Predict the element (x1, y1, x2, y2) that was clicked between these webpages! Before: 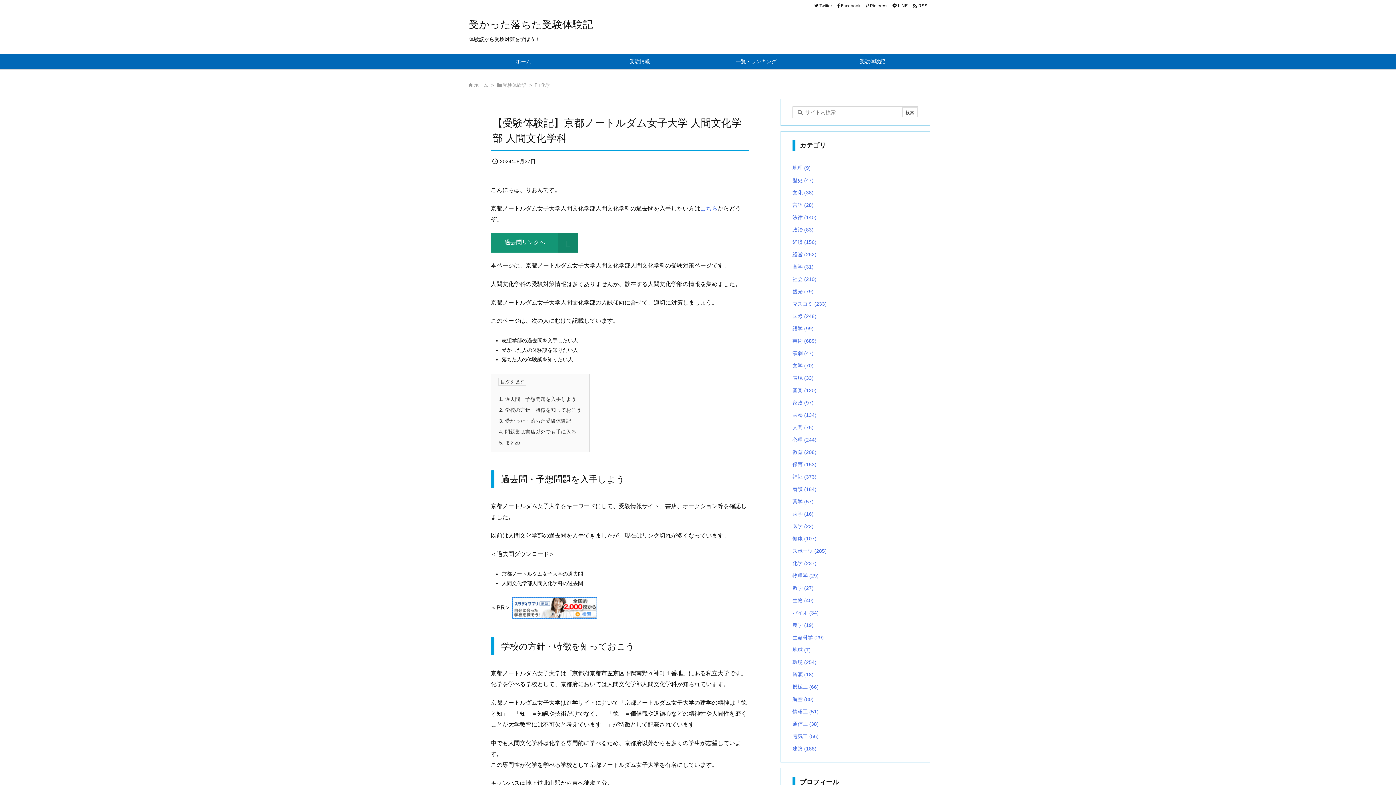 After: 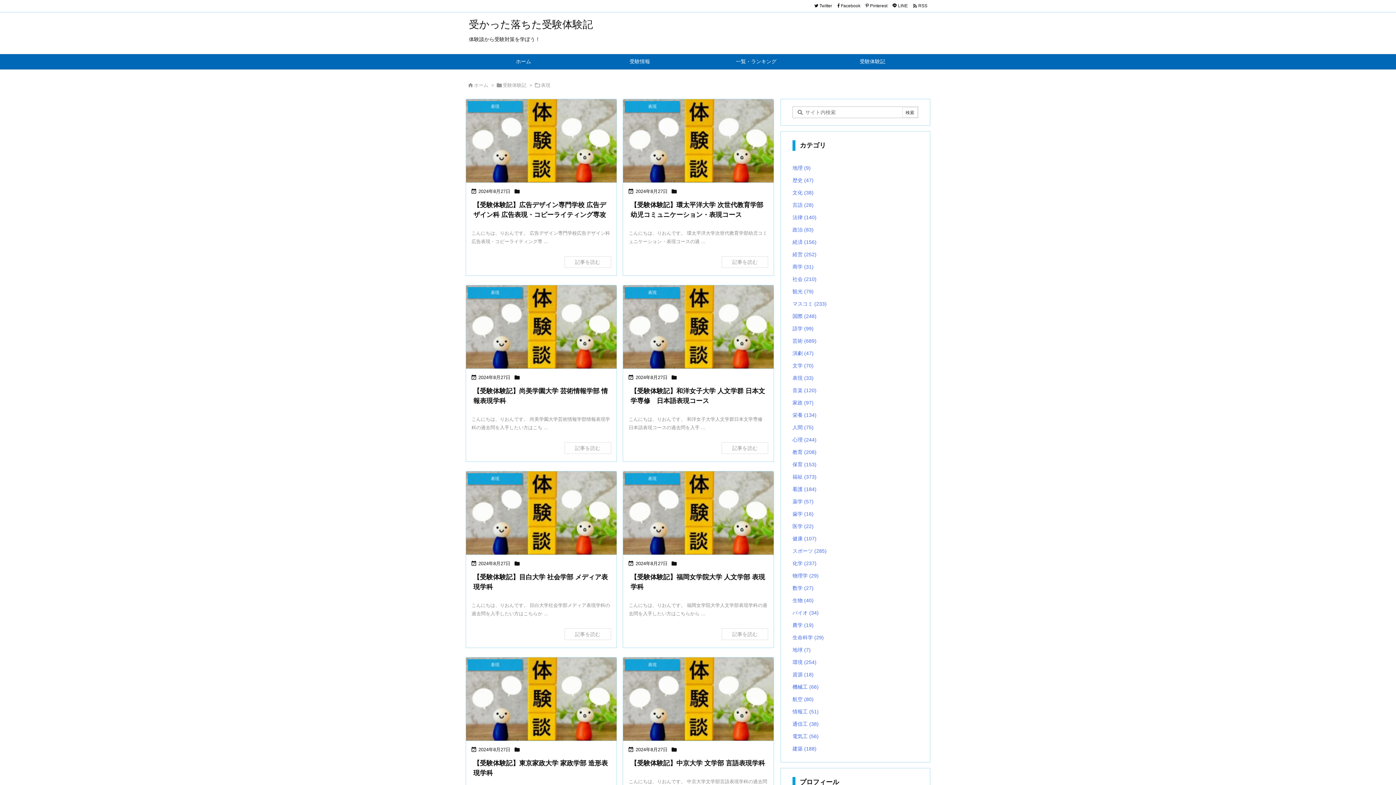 Action: label: 表現 (33) bbox: (792, 372, 918, 384)